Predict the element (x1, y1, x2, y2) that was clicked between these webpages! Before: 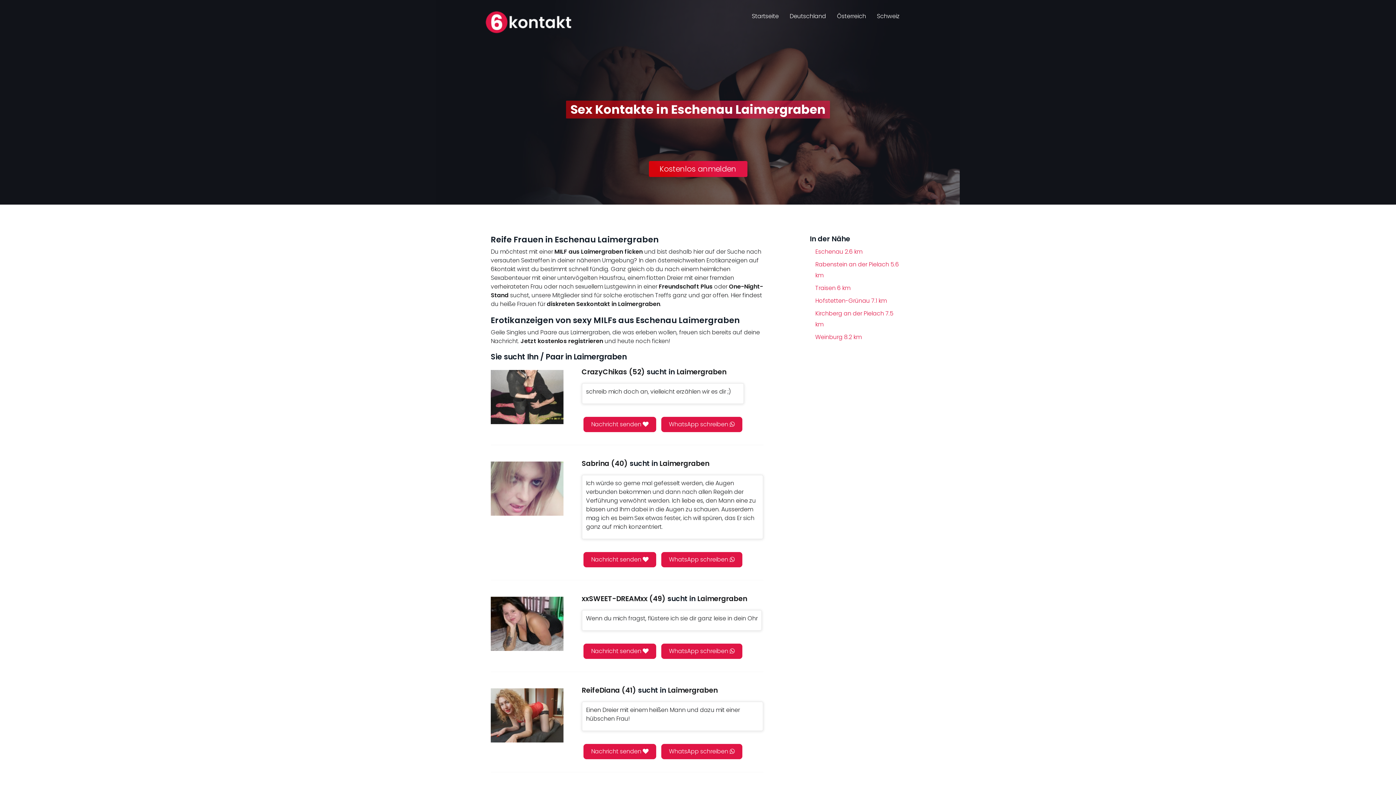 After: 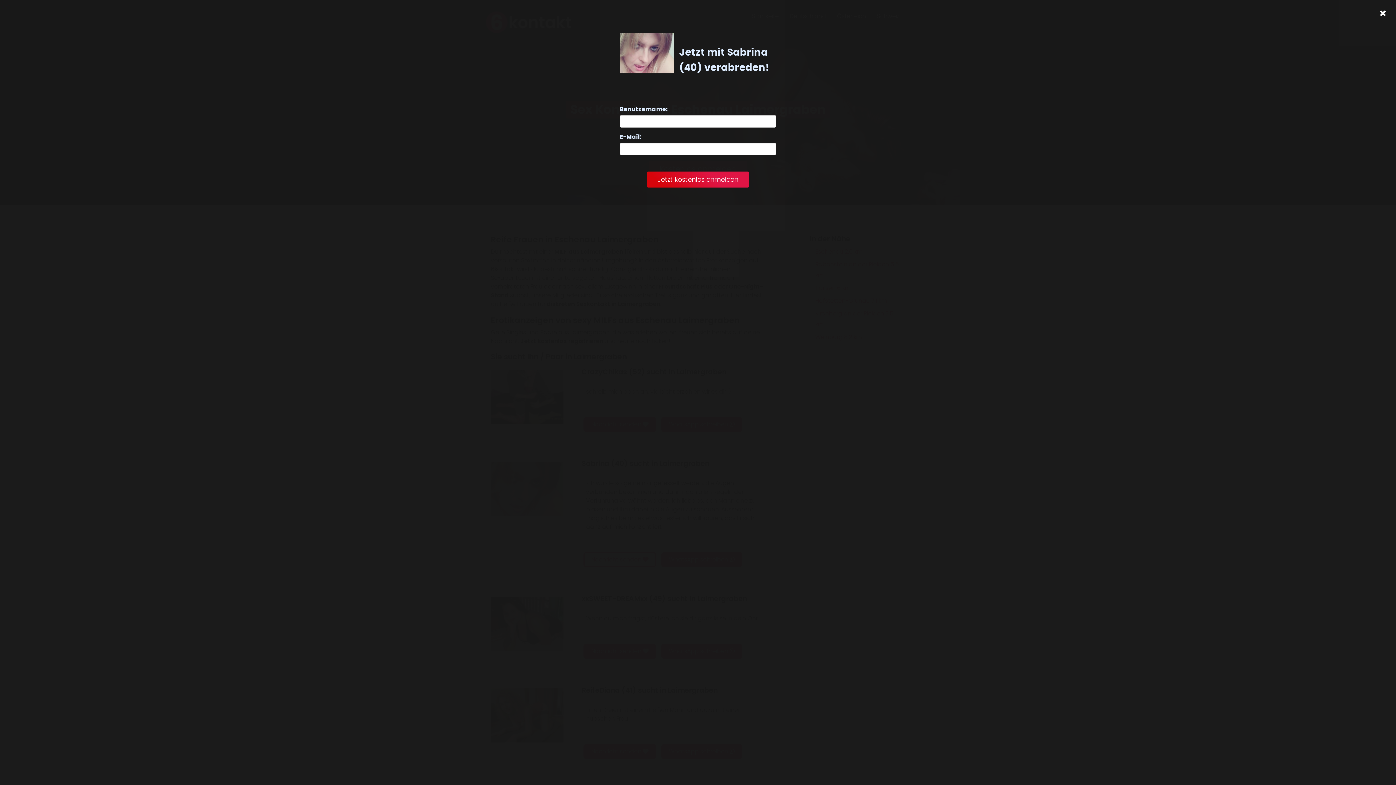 Action: bbox: (583, 552, 656, 567) label: Nachricht senden 